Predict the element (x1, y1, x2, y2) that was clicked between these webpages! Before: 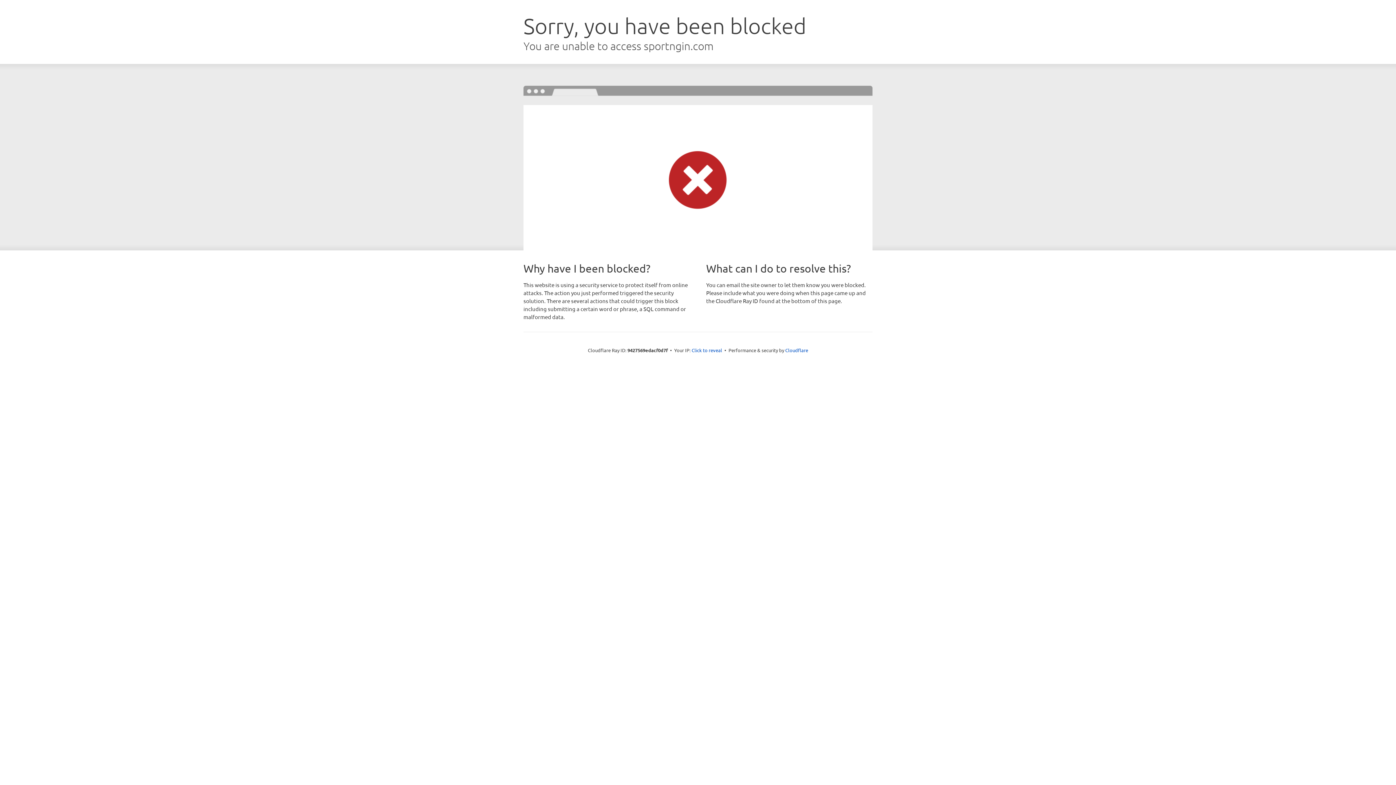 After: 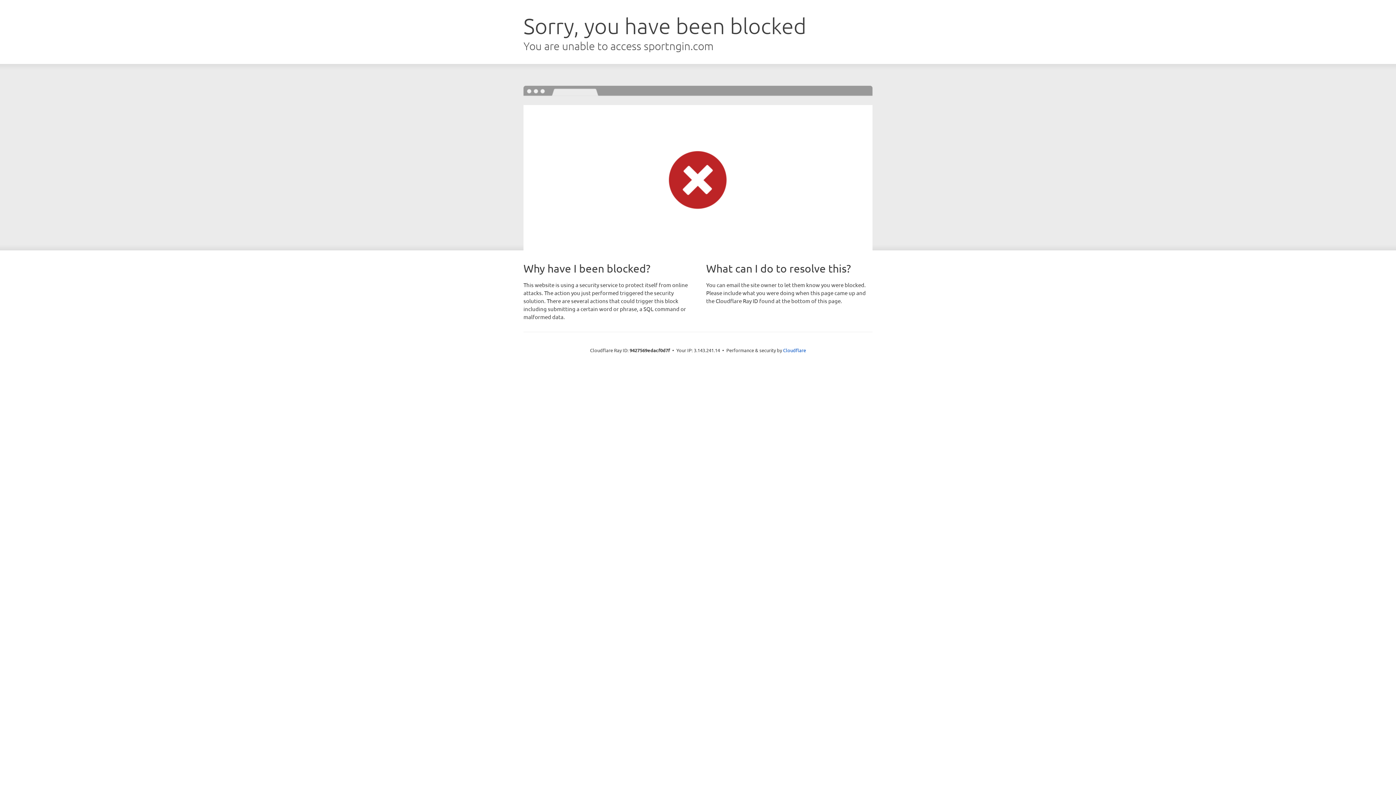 Action: label: Click to reveal bbox: (691, 346, 722, 353)